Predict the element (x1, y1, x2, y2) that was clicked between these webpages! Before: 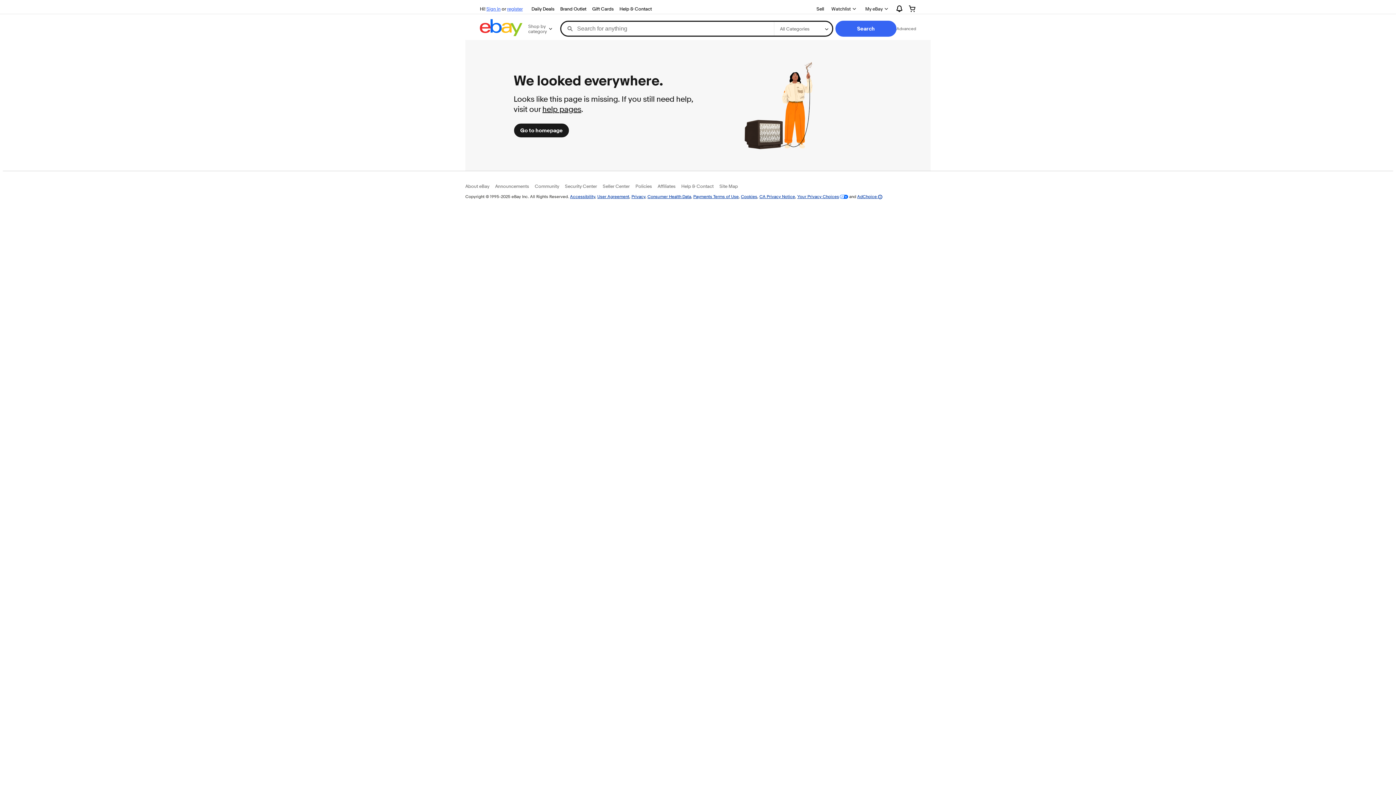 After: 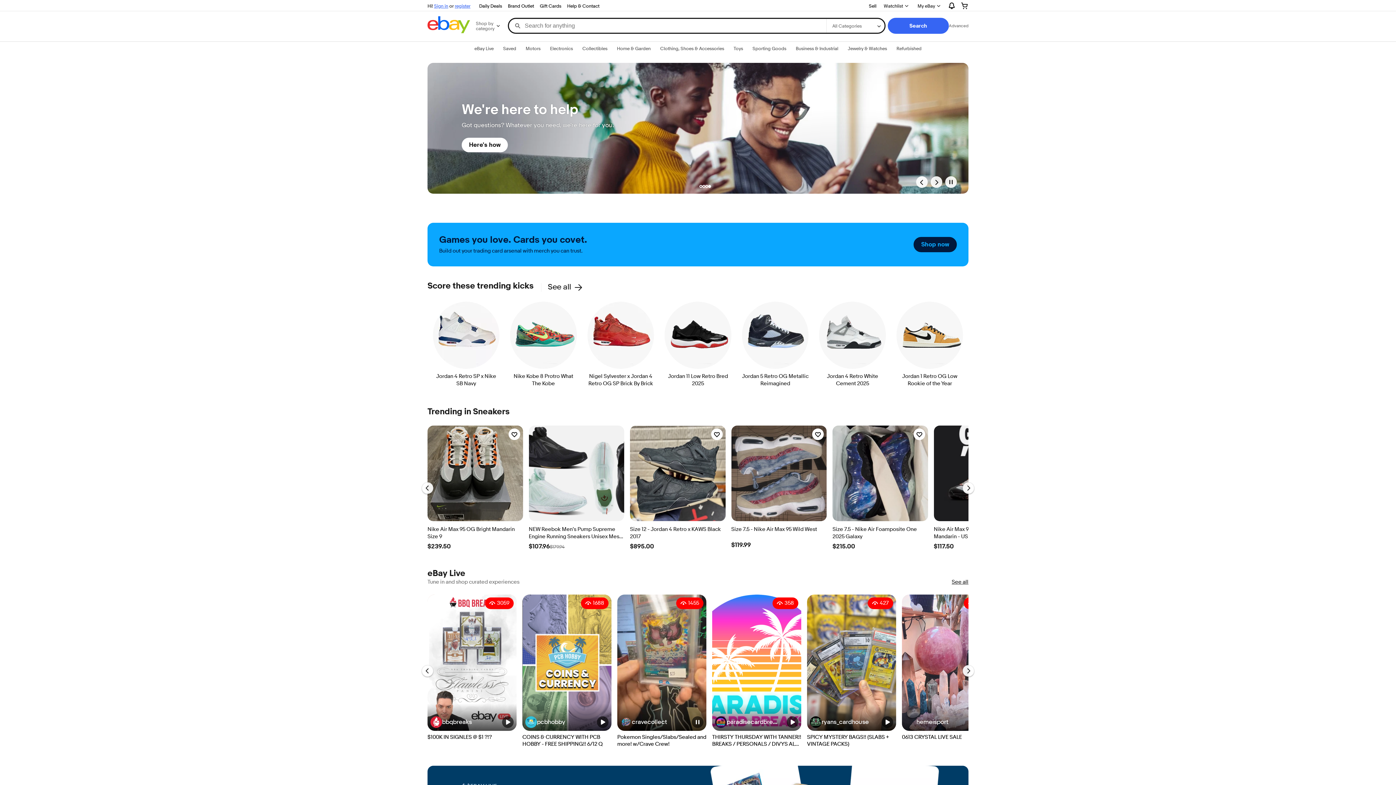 Action: bbox: (480, 18, 522, 38)